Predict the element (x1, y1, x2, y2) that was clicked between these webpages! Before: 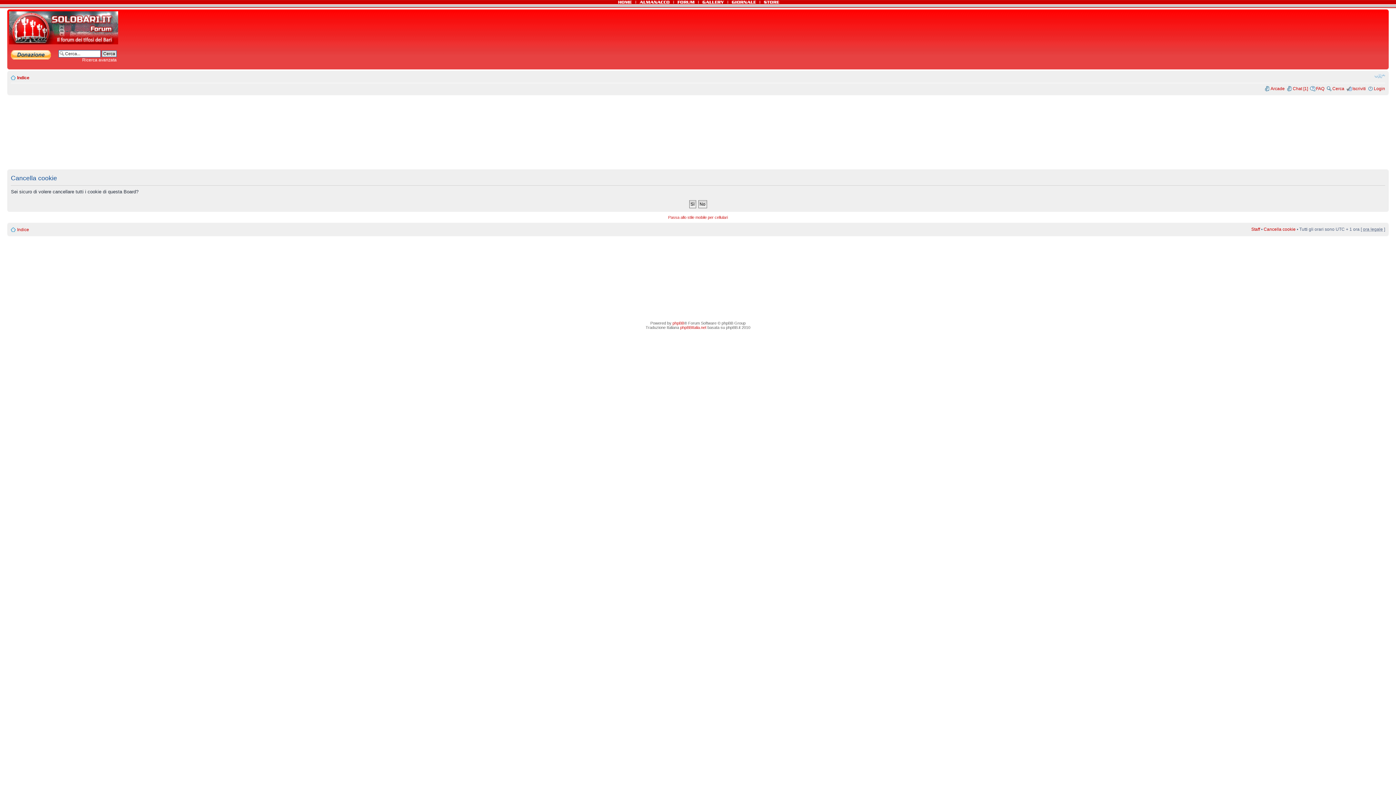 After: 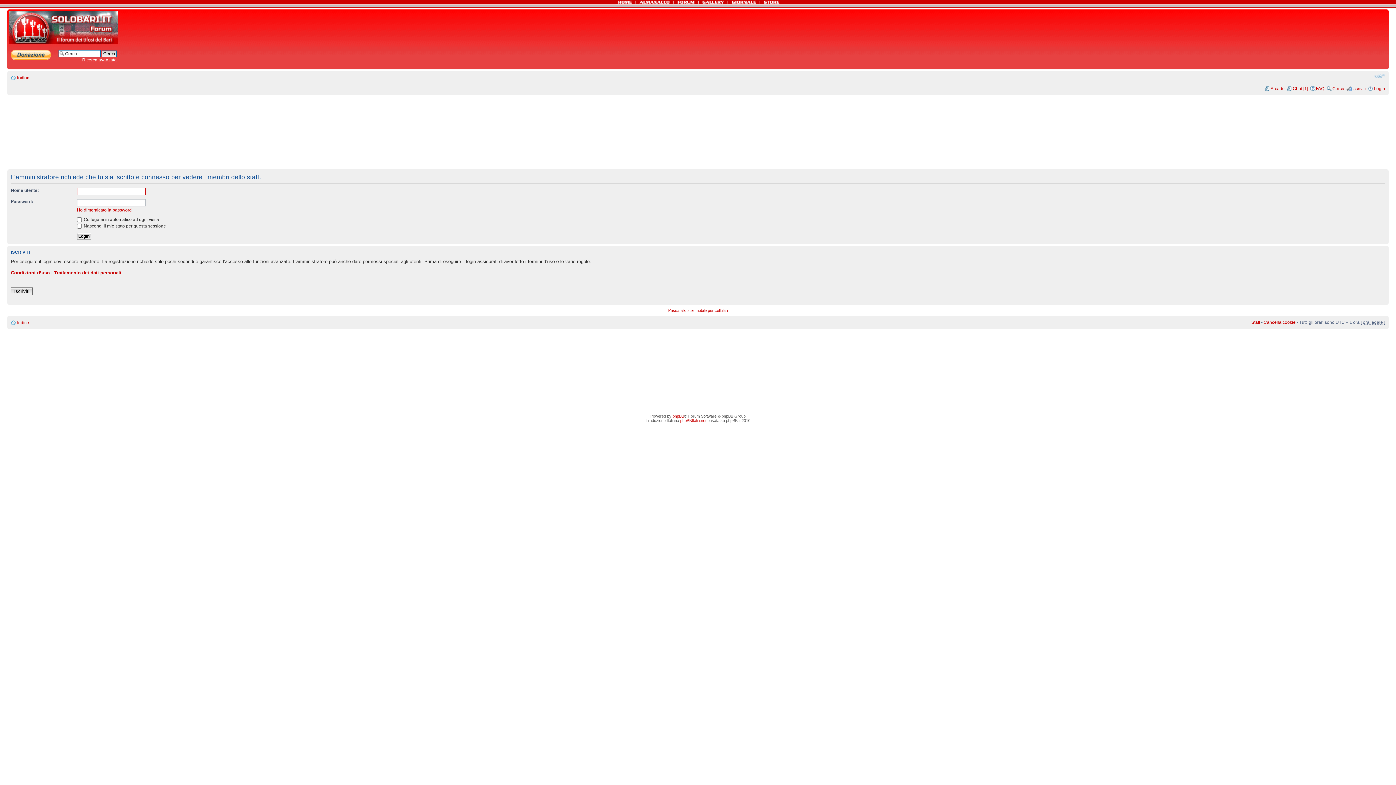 Action: bbox: (1251, 226, 1260, 231) label: Staff